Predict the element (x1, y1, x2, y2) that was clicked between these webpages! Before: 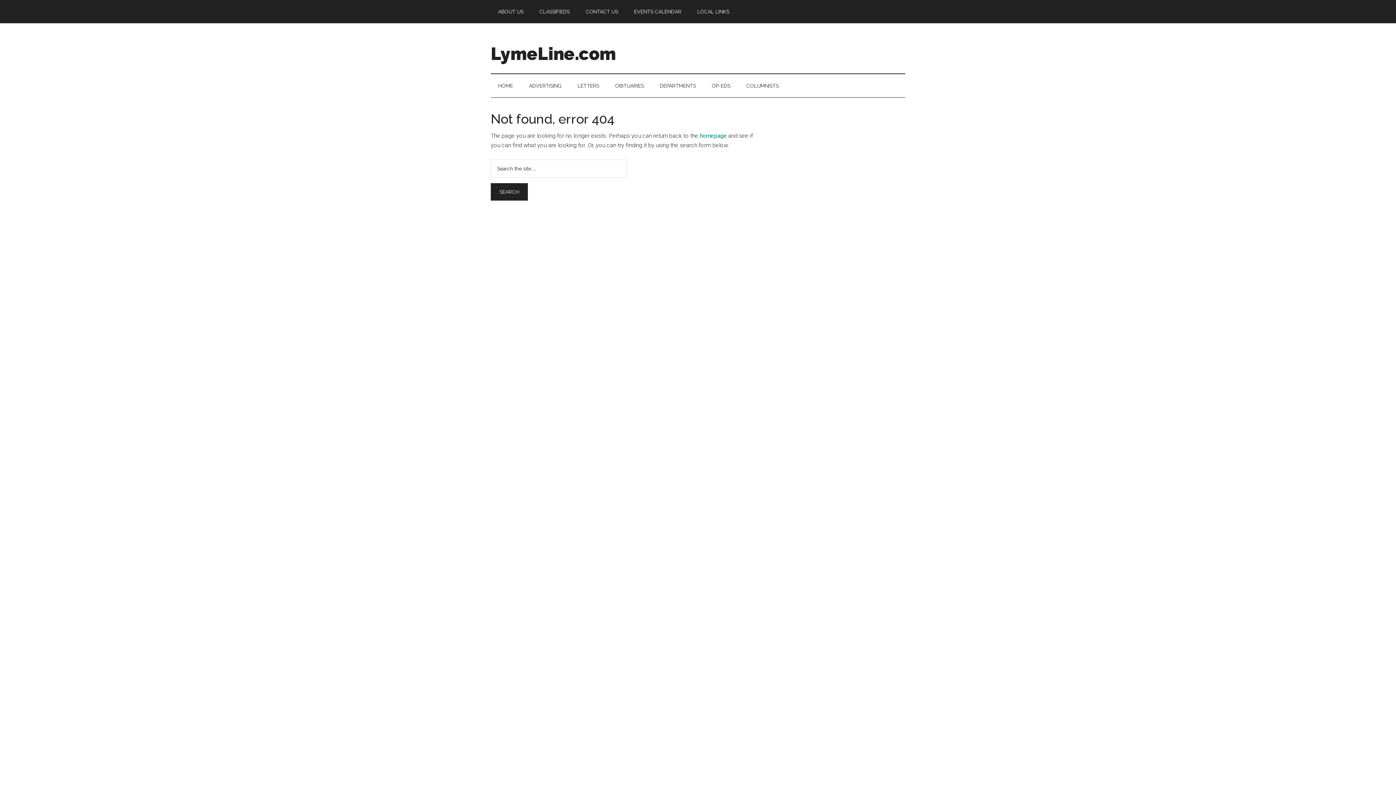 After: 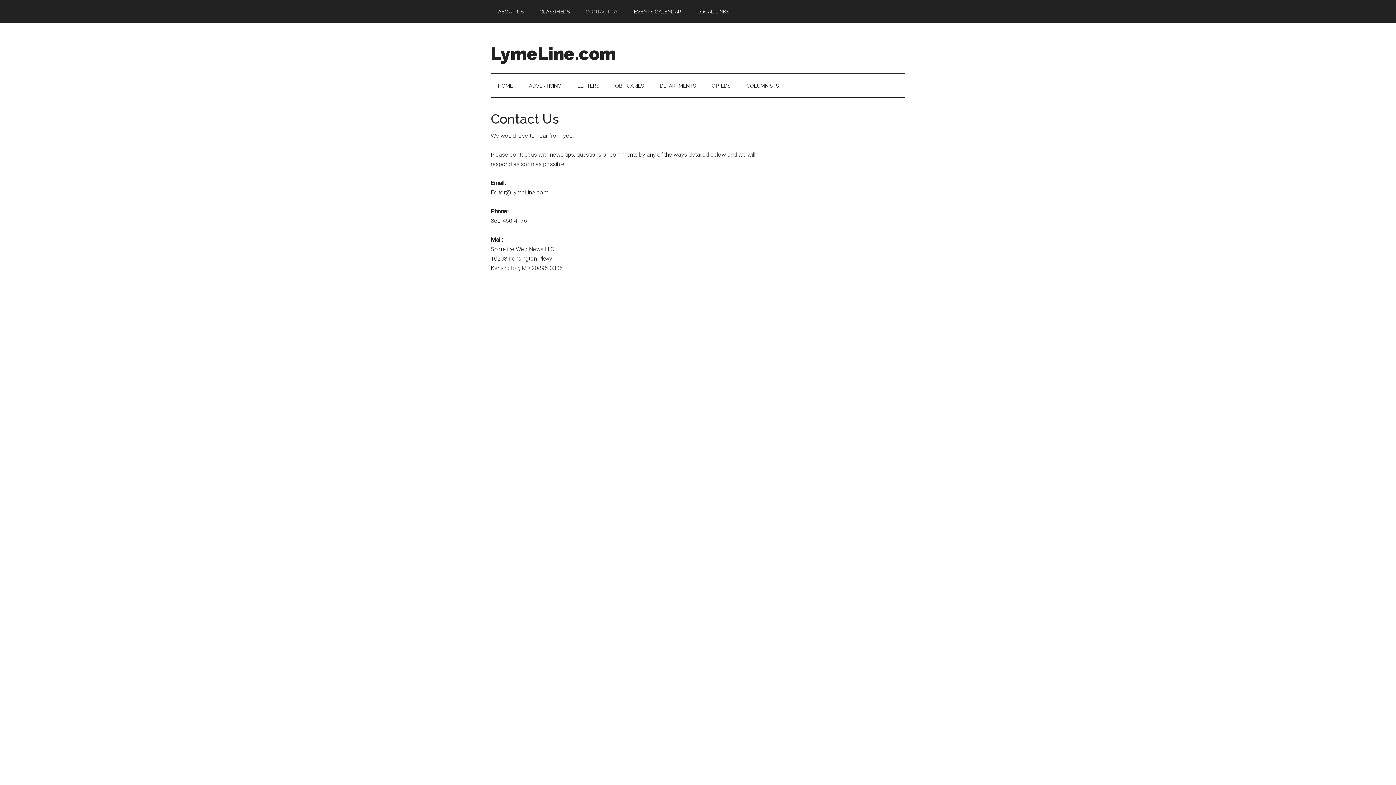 Action: bbox: (578, 0, 625, 23) label: CONTACT US